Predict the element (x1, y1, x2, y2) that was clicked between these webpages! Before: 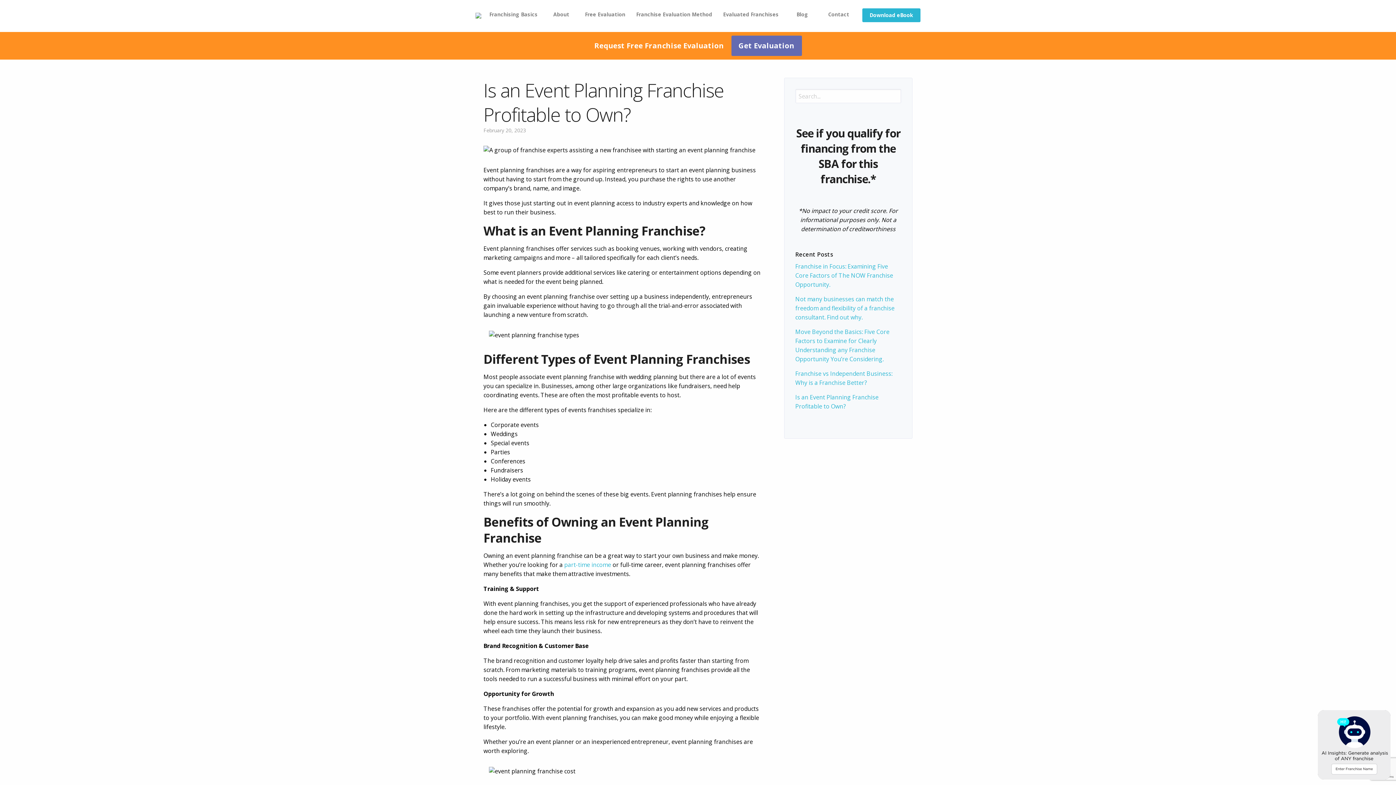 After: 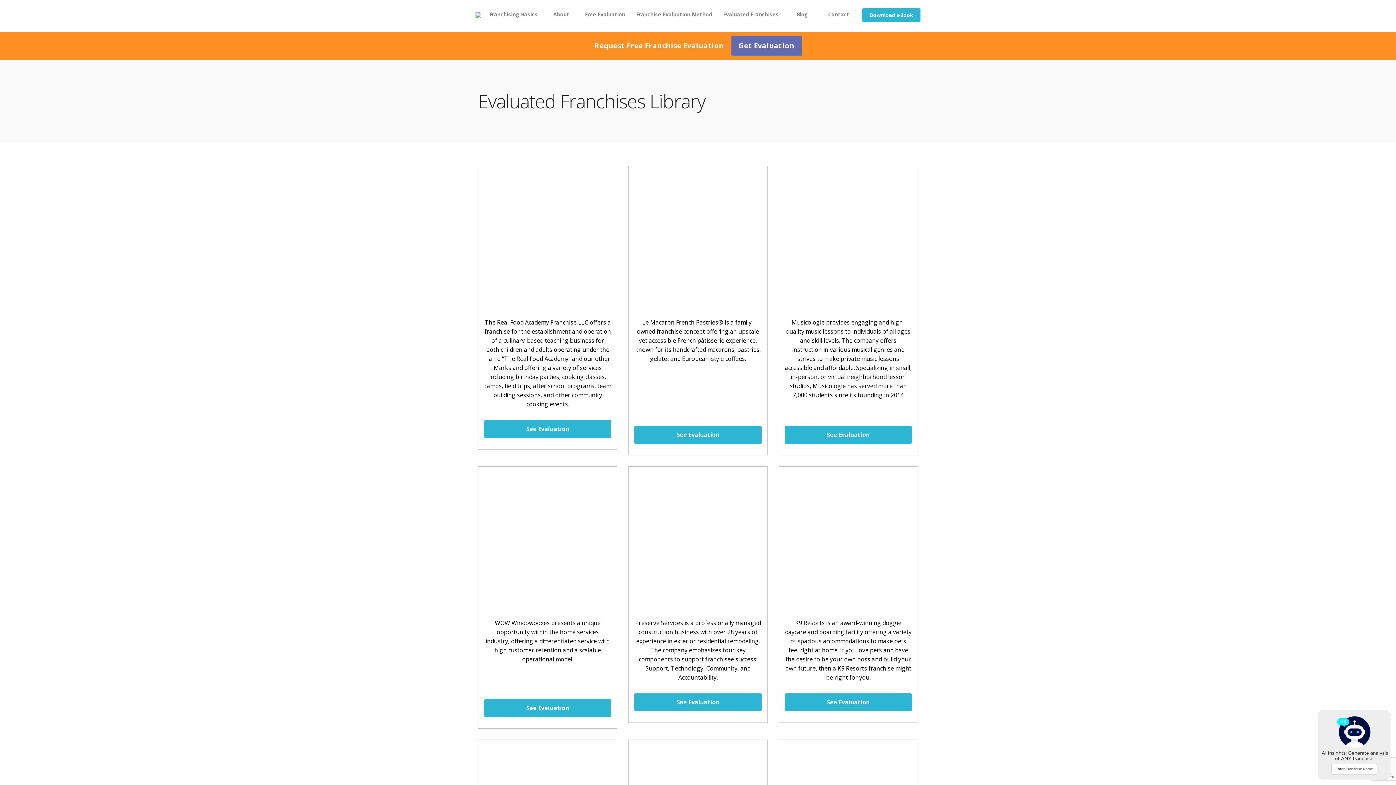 Action: label: Evaluated Franchises bbox: (717, 2, 784, 18)